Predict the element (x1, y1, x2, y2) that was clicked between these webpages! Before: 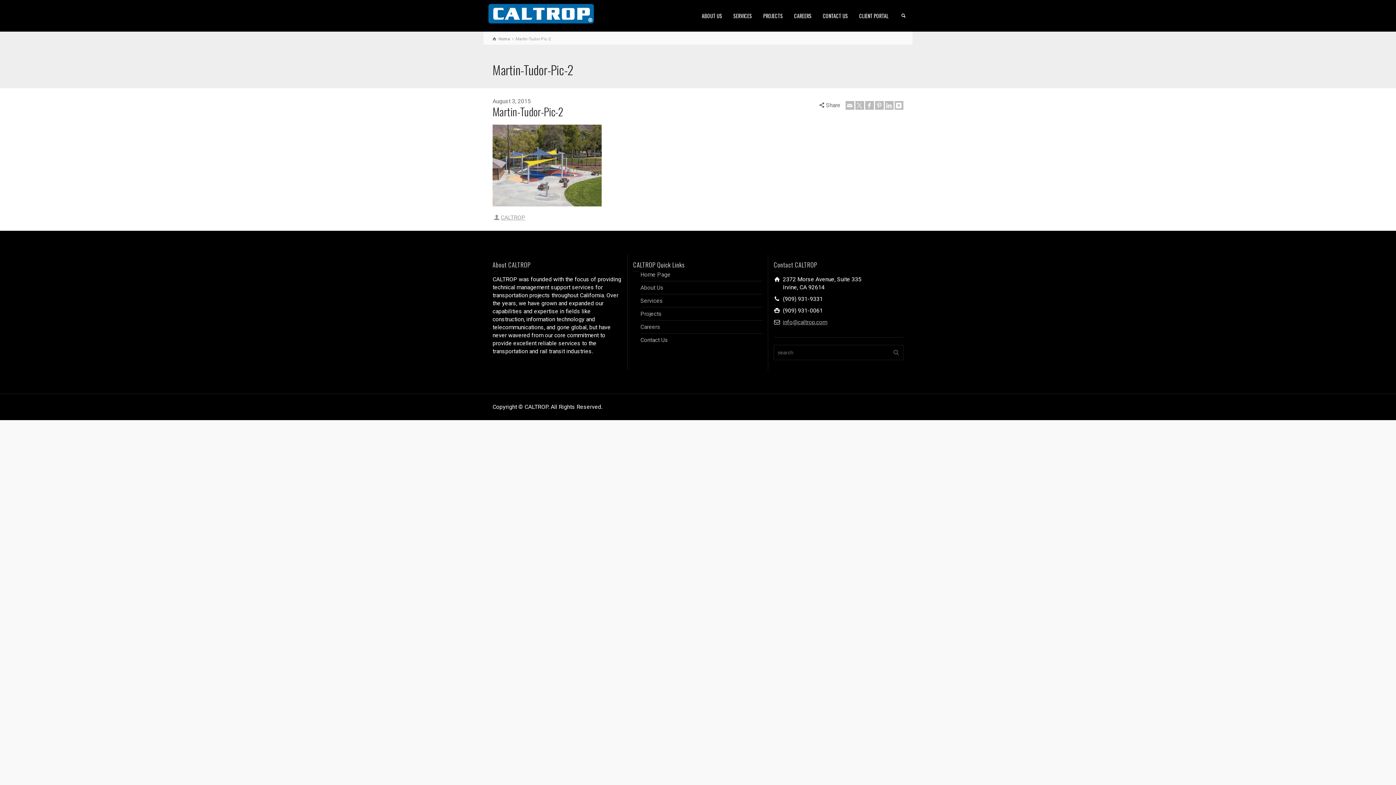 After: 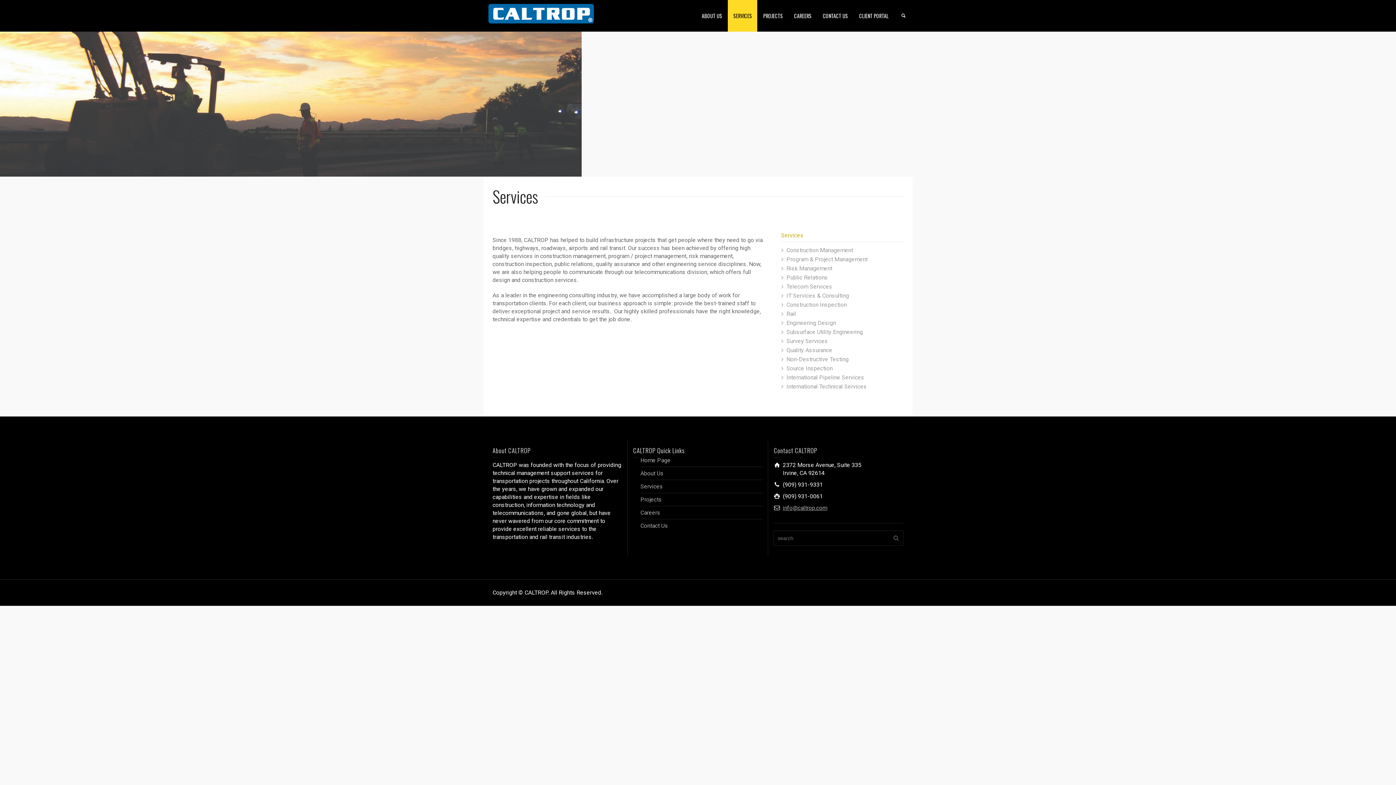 Action: bbox: (728, 0, 757, 31) label: SERVICES